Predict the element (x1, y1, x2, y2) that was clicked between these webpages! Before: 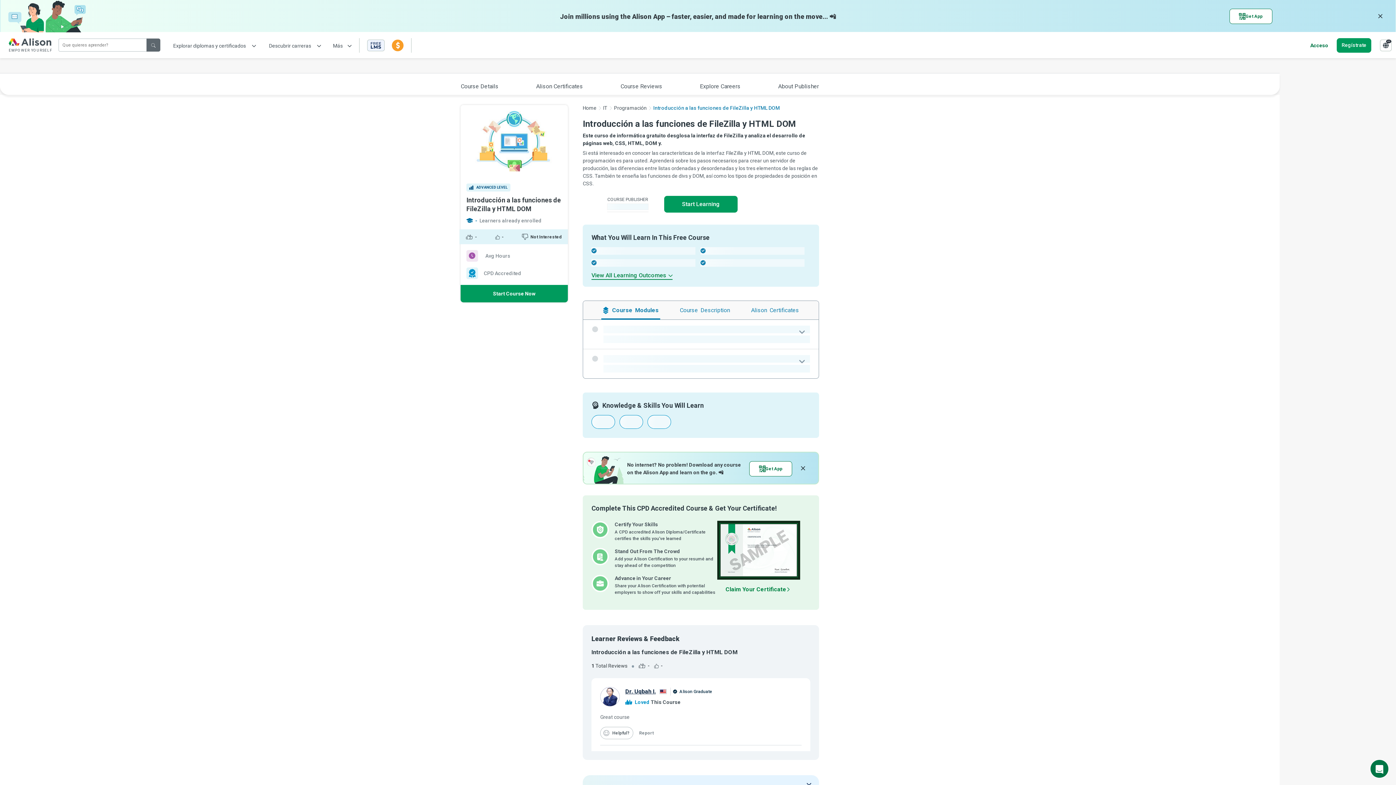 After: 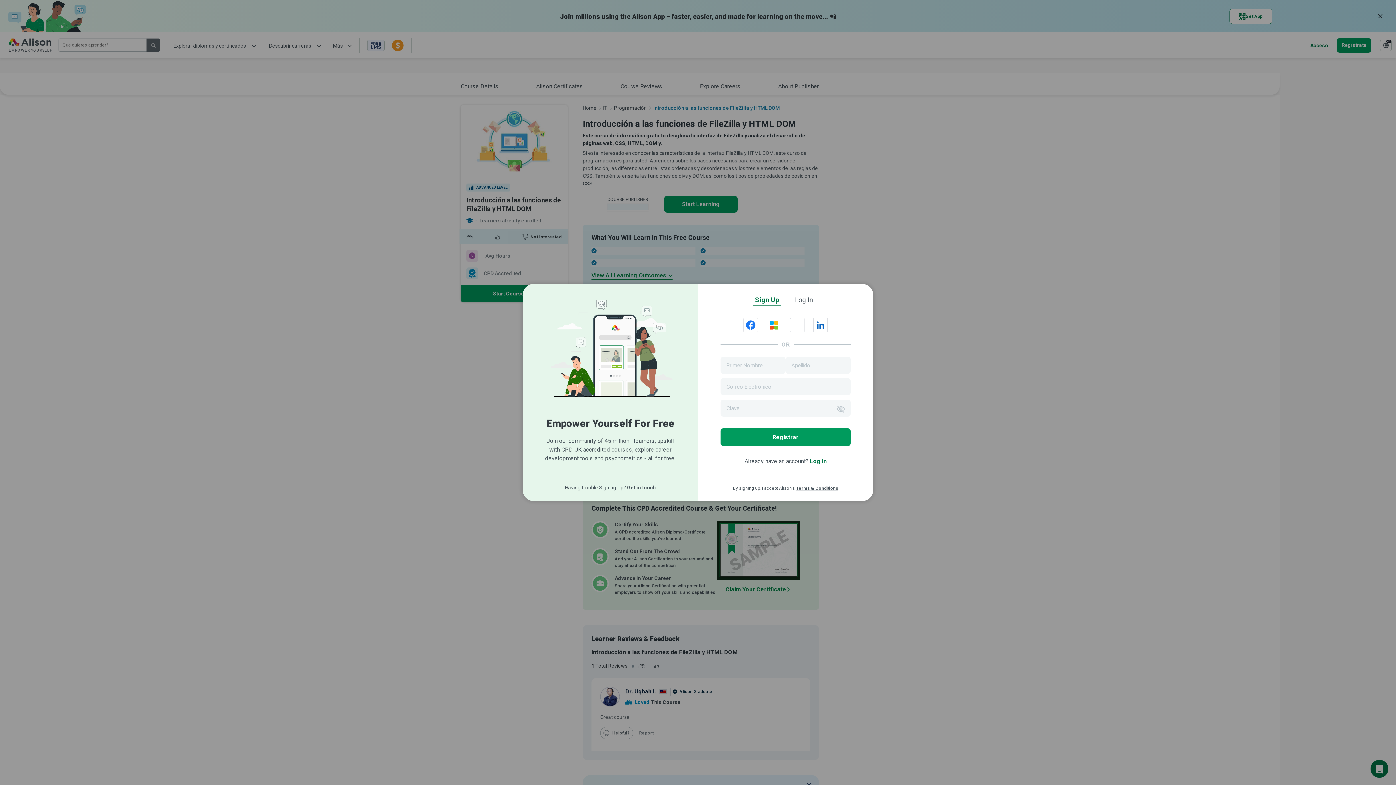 Action: label: Regístrate bbox: (1337, 38, 1371, 52)